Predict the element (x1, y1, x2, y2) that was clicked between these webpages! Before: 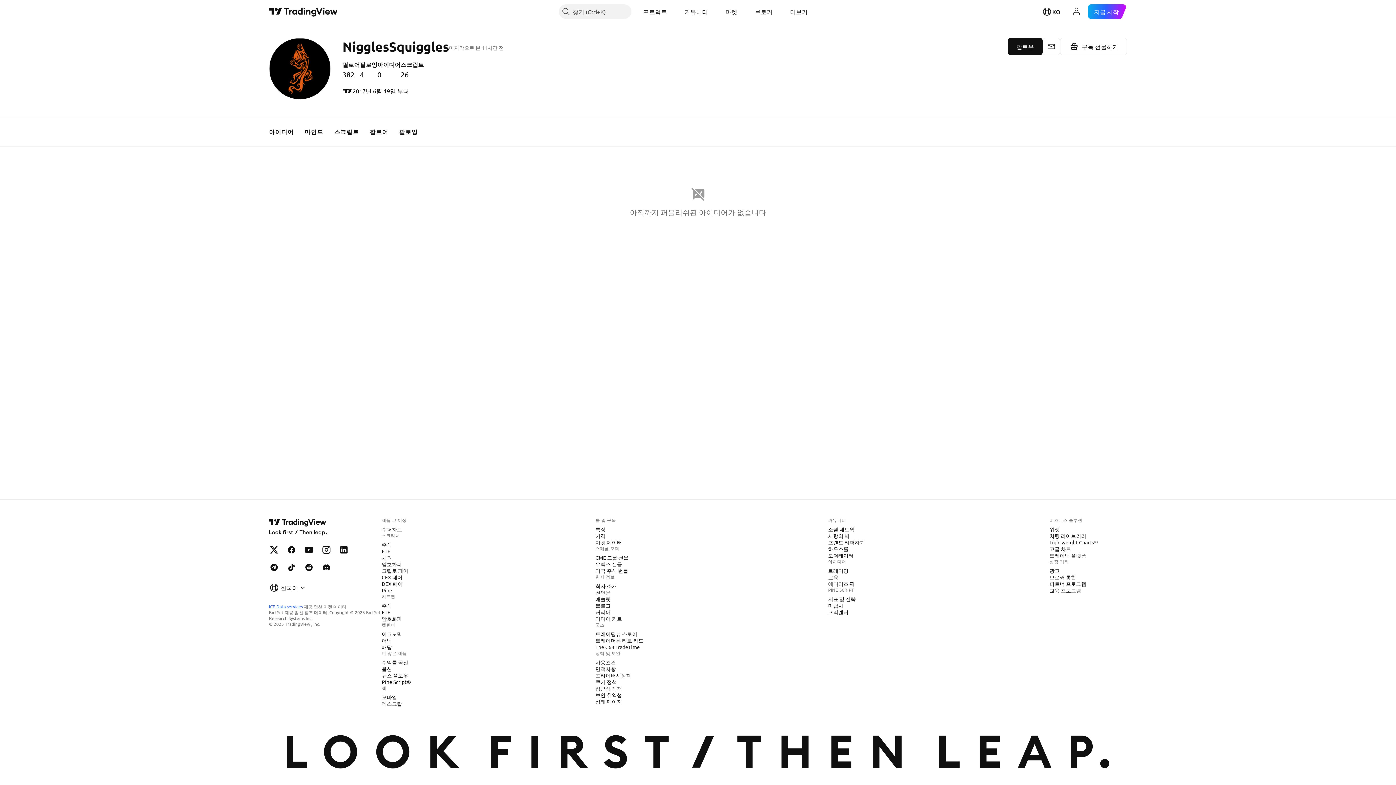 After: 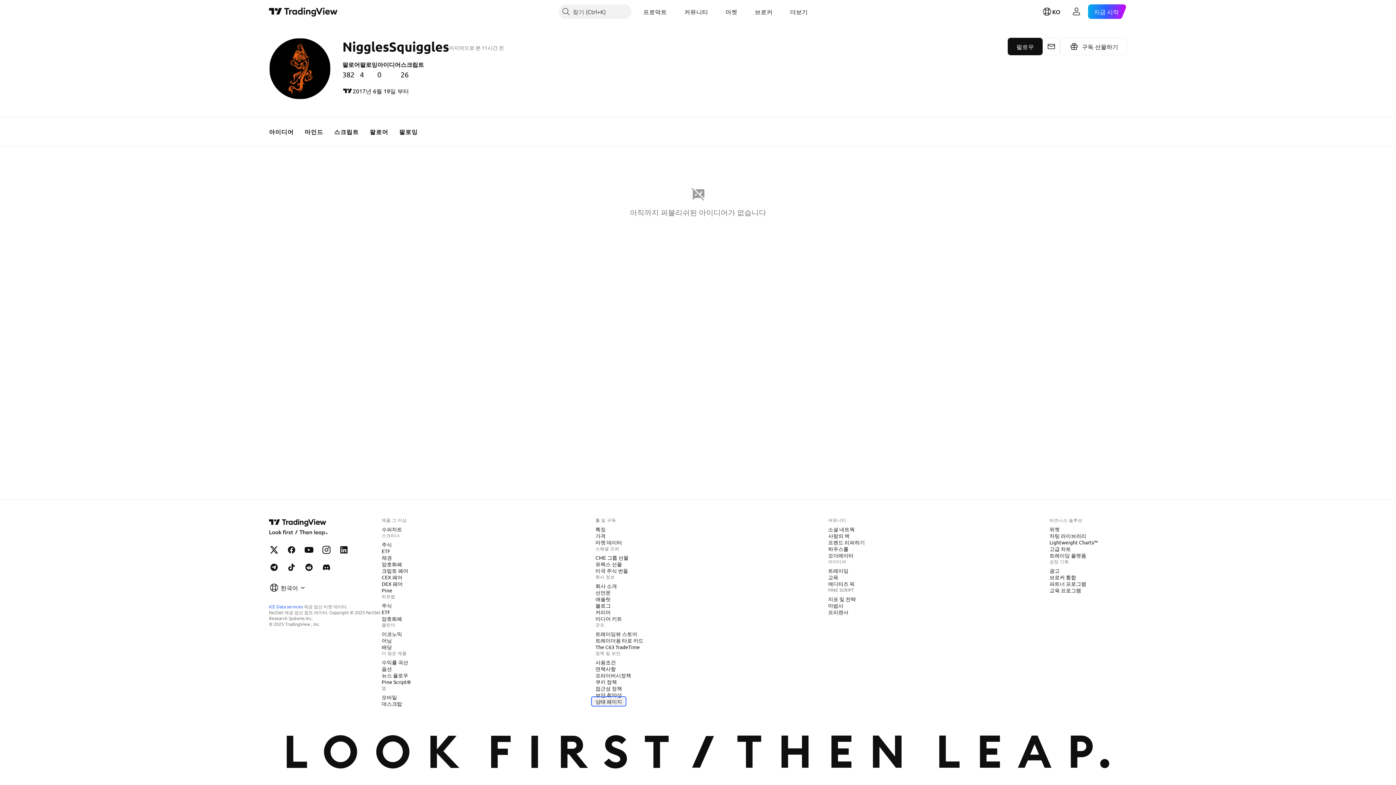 Action: label: 상태 페이지 bbox: (592, 698, 625, 705)